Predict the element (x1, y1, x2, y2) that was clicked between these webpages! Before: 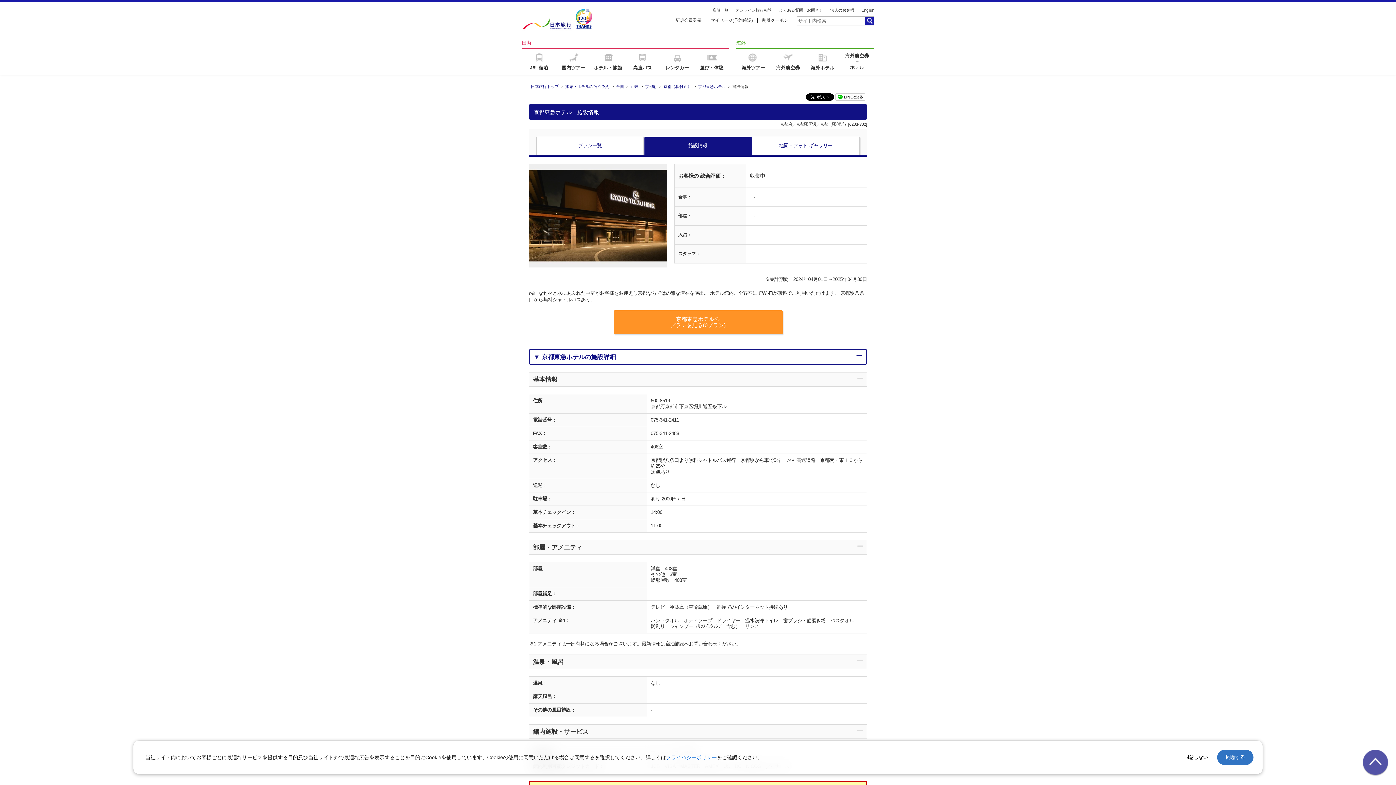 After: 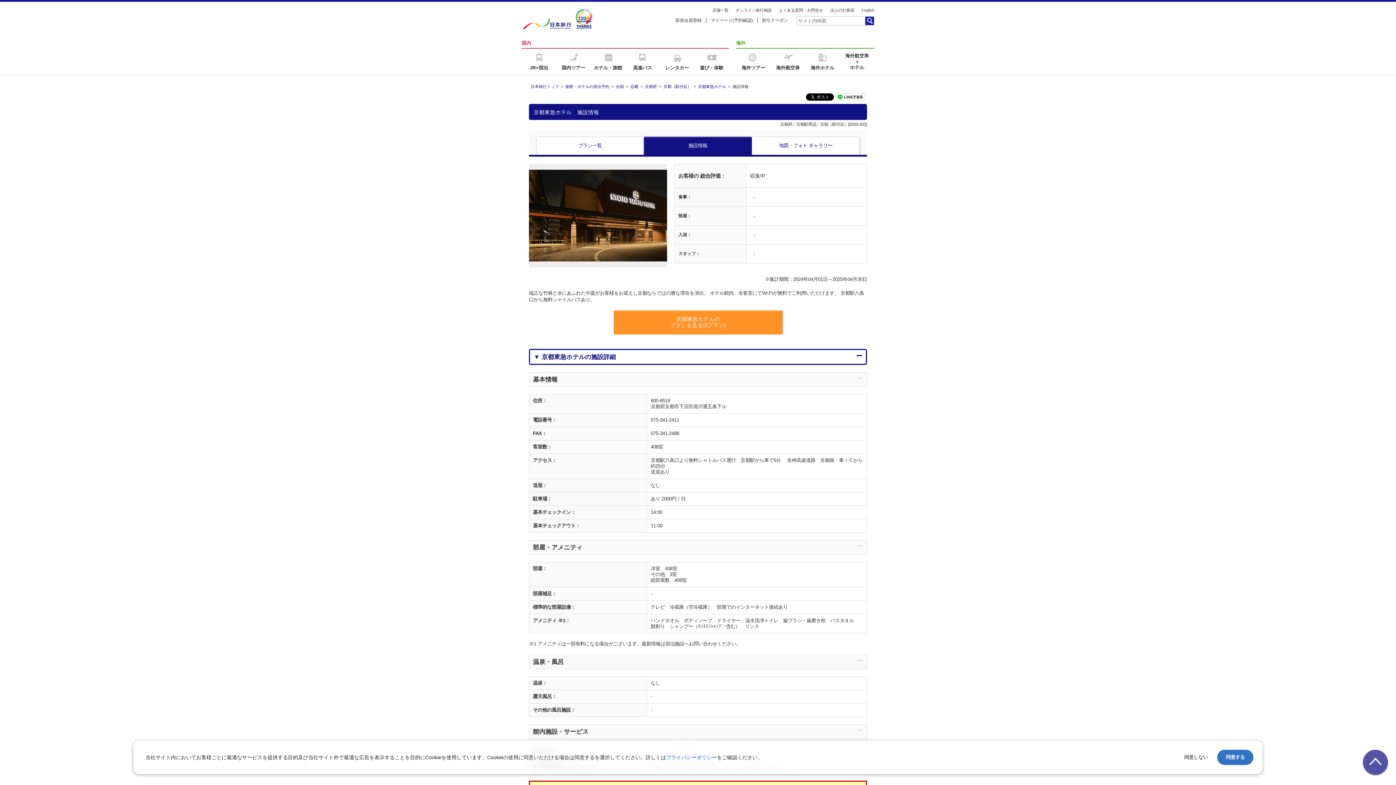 Action: label: 施設情報 bbox: (644, 151, 752, 169)